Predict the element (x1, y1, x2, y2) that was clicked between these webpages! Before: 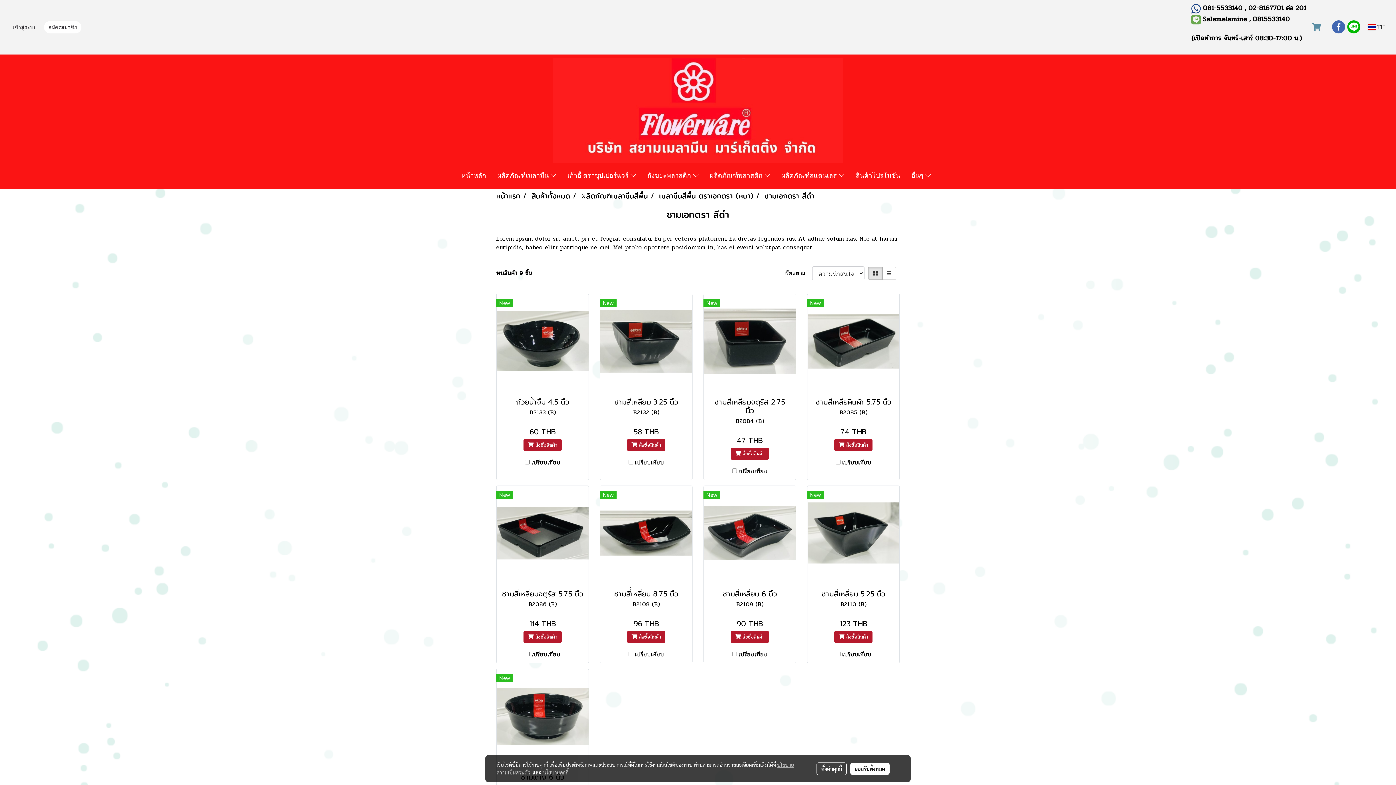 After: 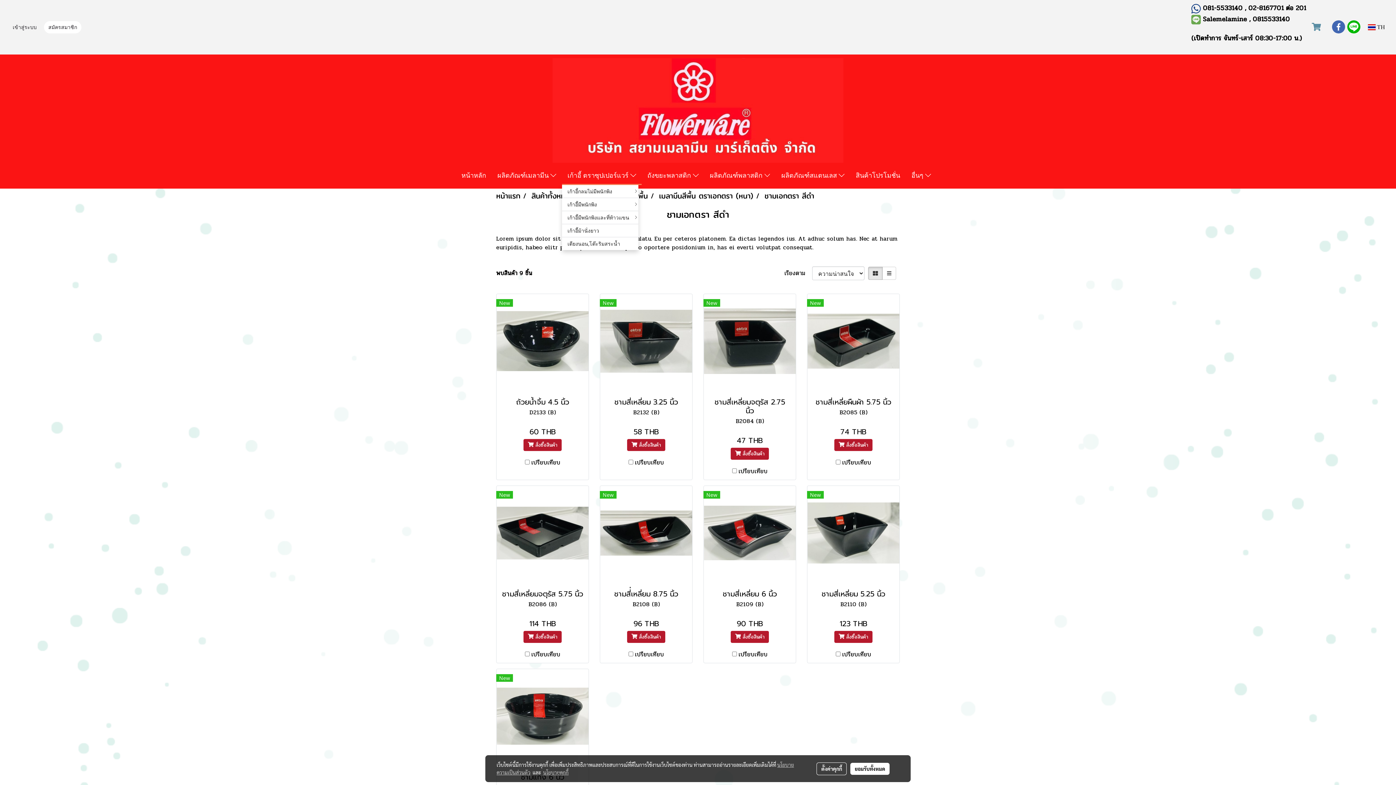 Action: bbox: (562, 166, 641, 184) label: เก้าอี้ ตราซุปเปอร์แวร์ 